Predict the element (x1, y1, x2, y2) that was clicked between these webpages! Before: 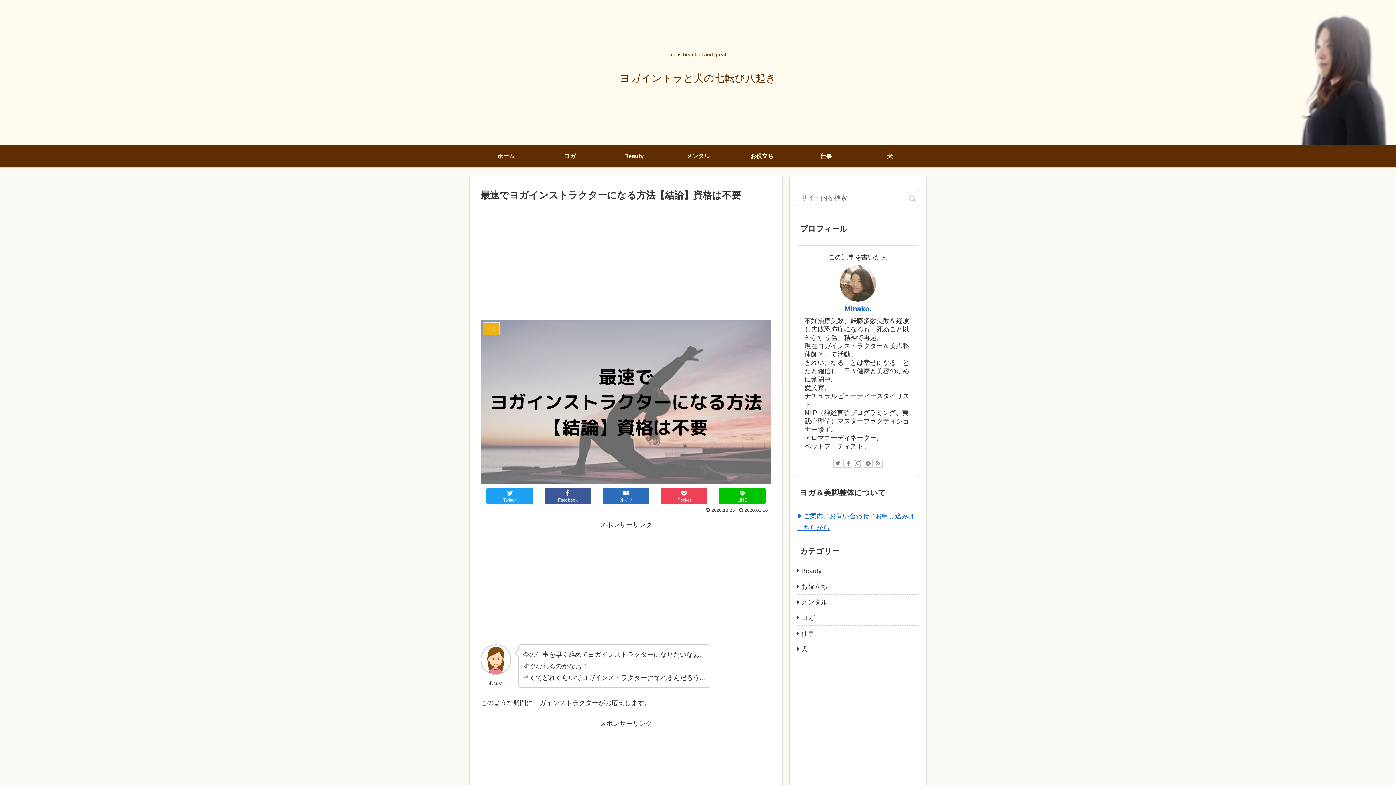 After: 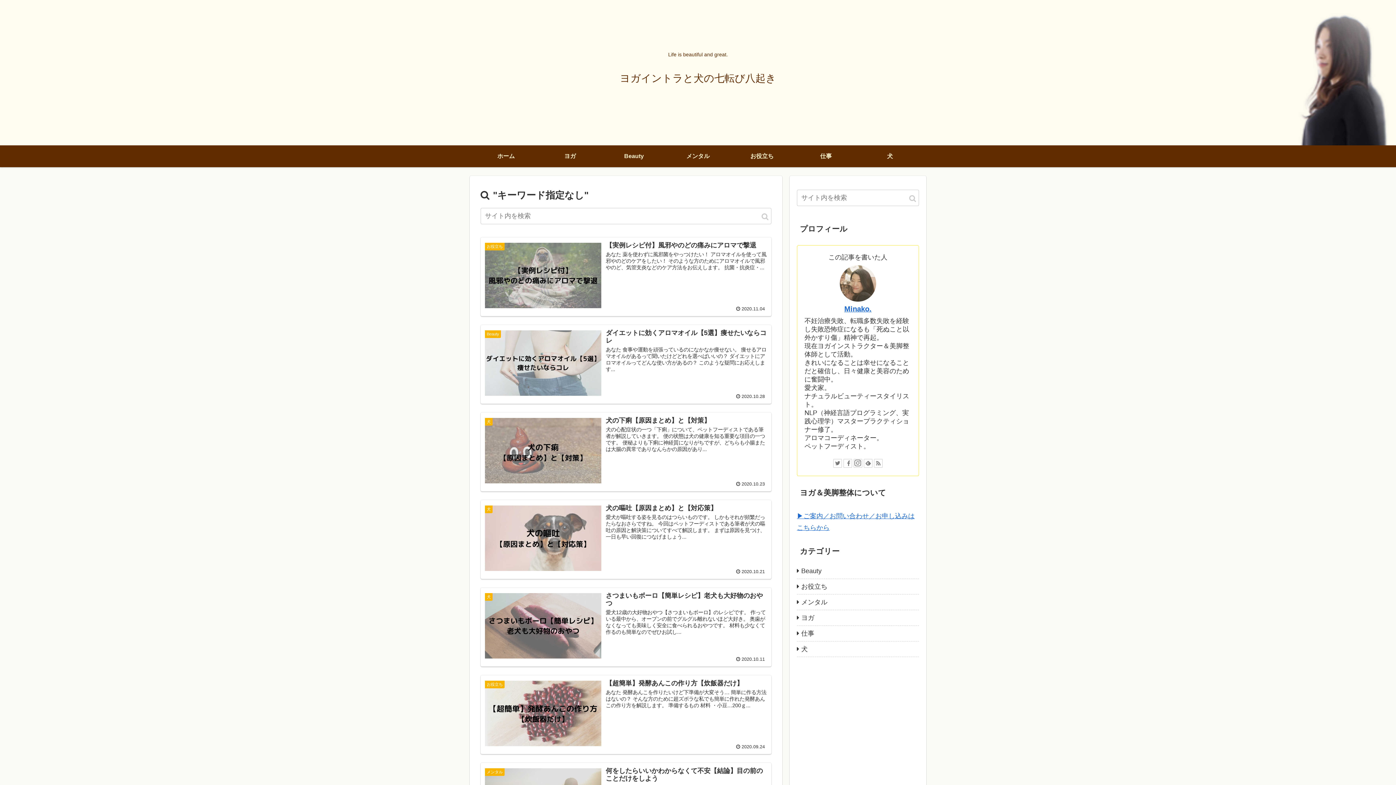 Action: bbox: (906, 189, 919, 207) label: button